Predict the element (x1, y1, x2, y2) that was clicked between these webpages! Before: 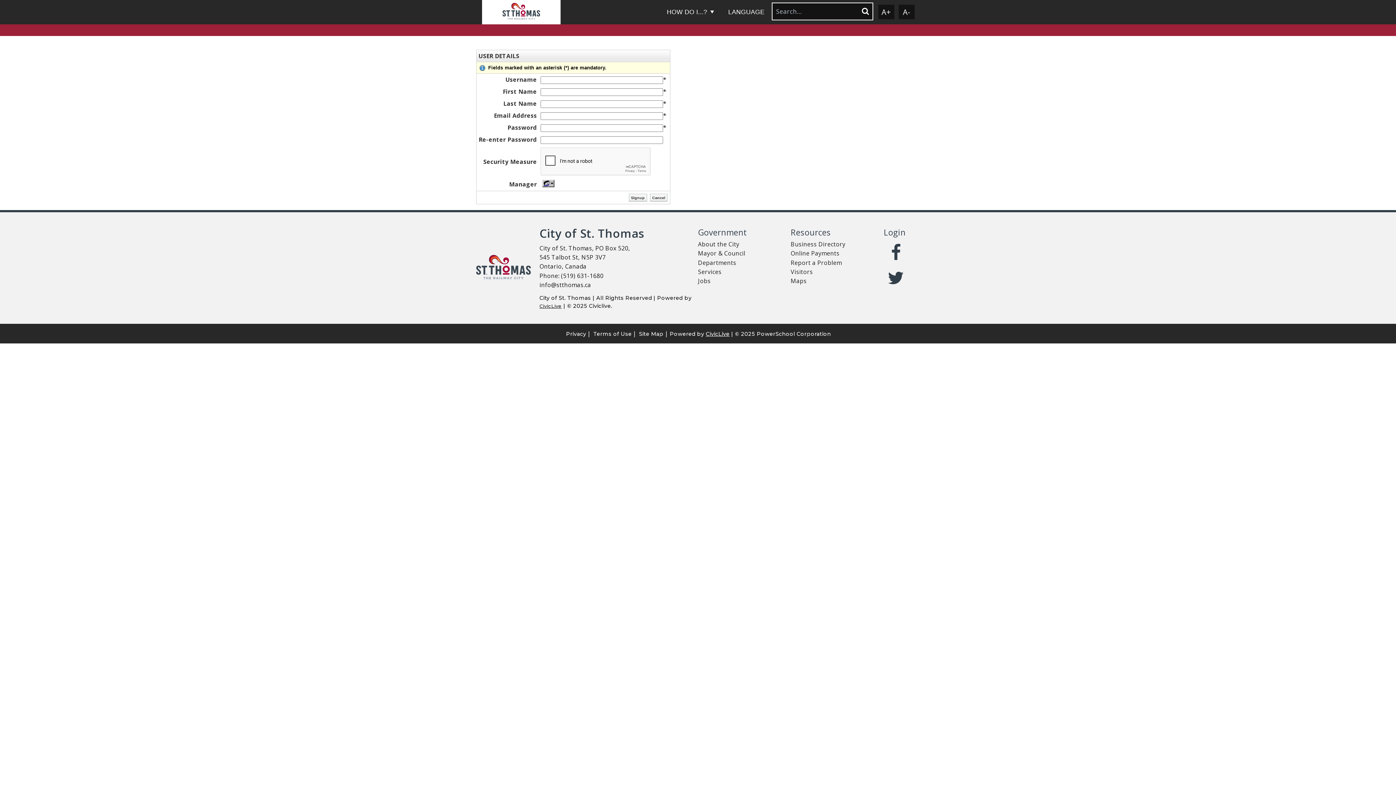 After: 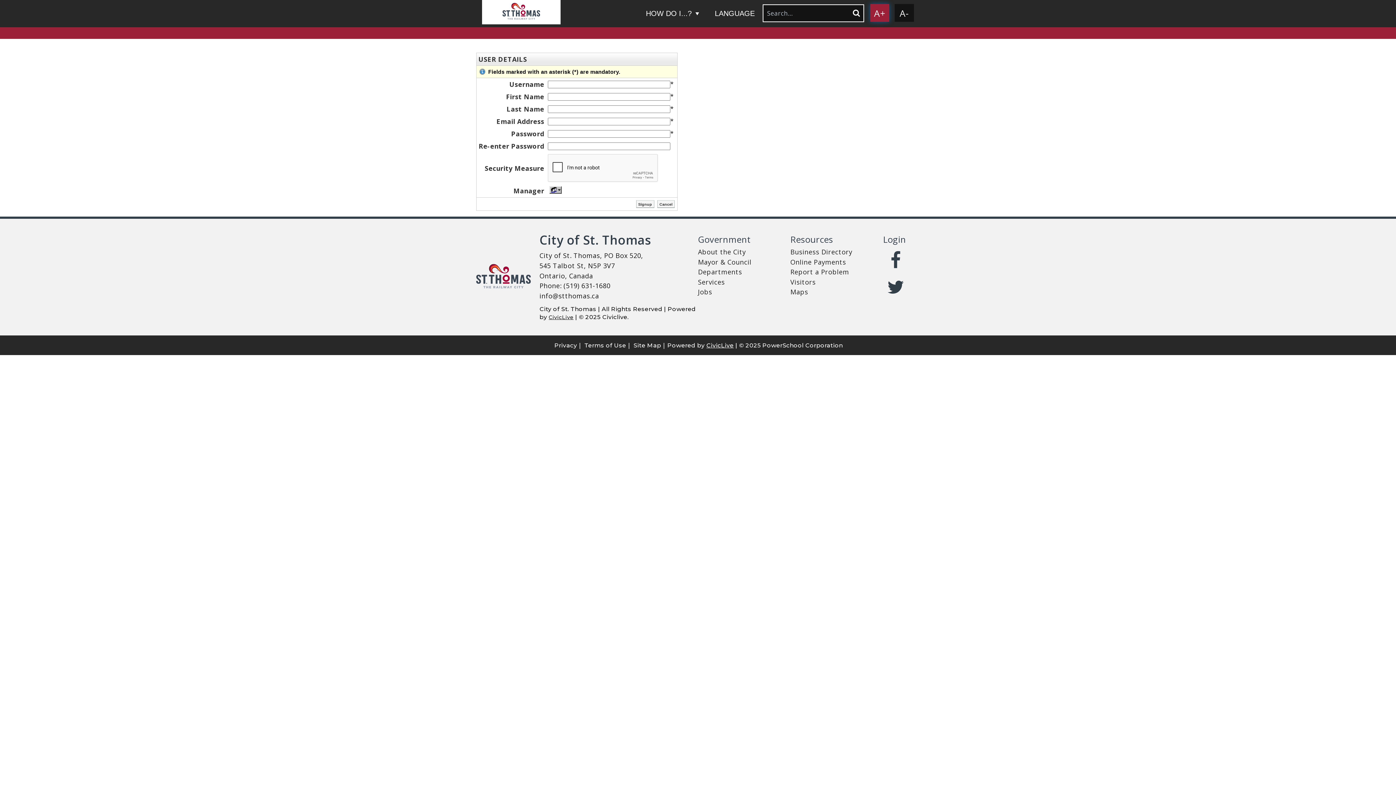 Action: label: A+ bbox: (878, 4, 894, 19)